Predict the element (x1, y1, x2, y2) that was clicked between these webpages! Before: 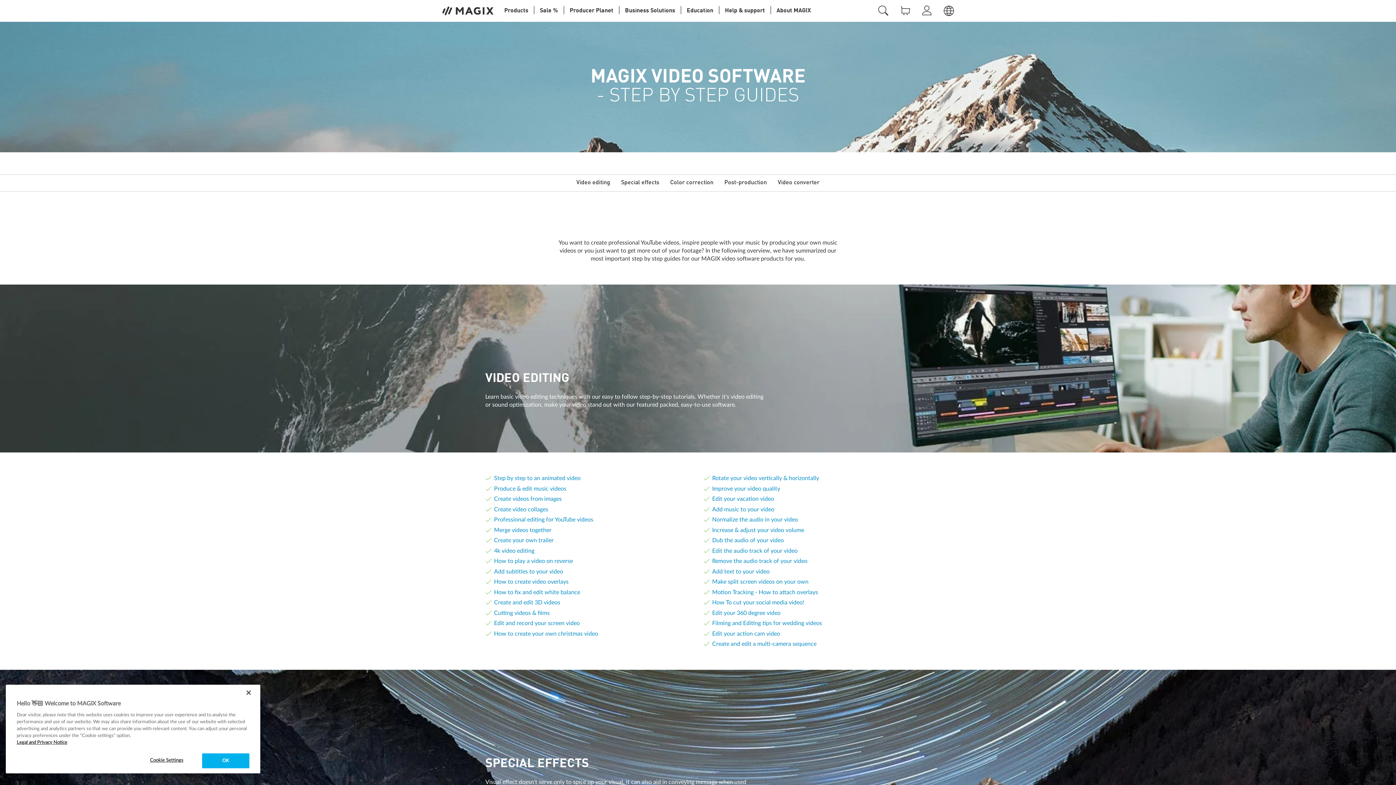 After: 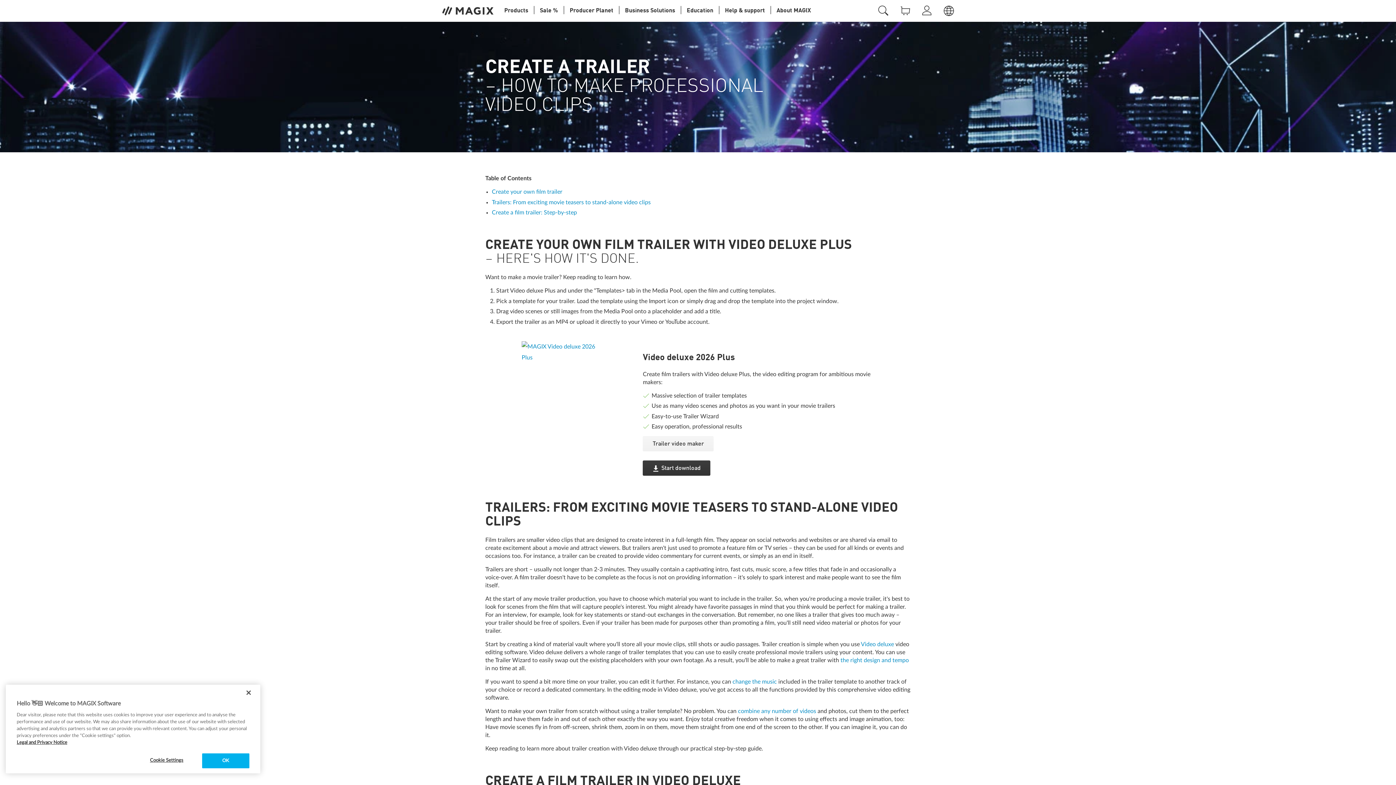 Action: label: Create your own trailer bbox: (494, 537, 553, 543)